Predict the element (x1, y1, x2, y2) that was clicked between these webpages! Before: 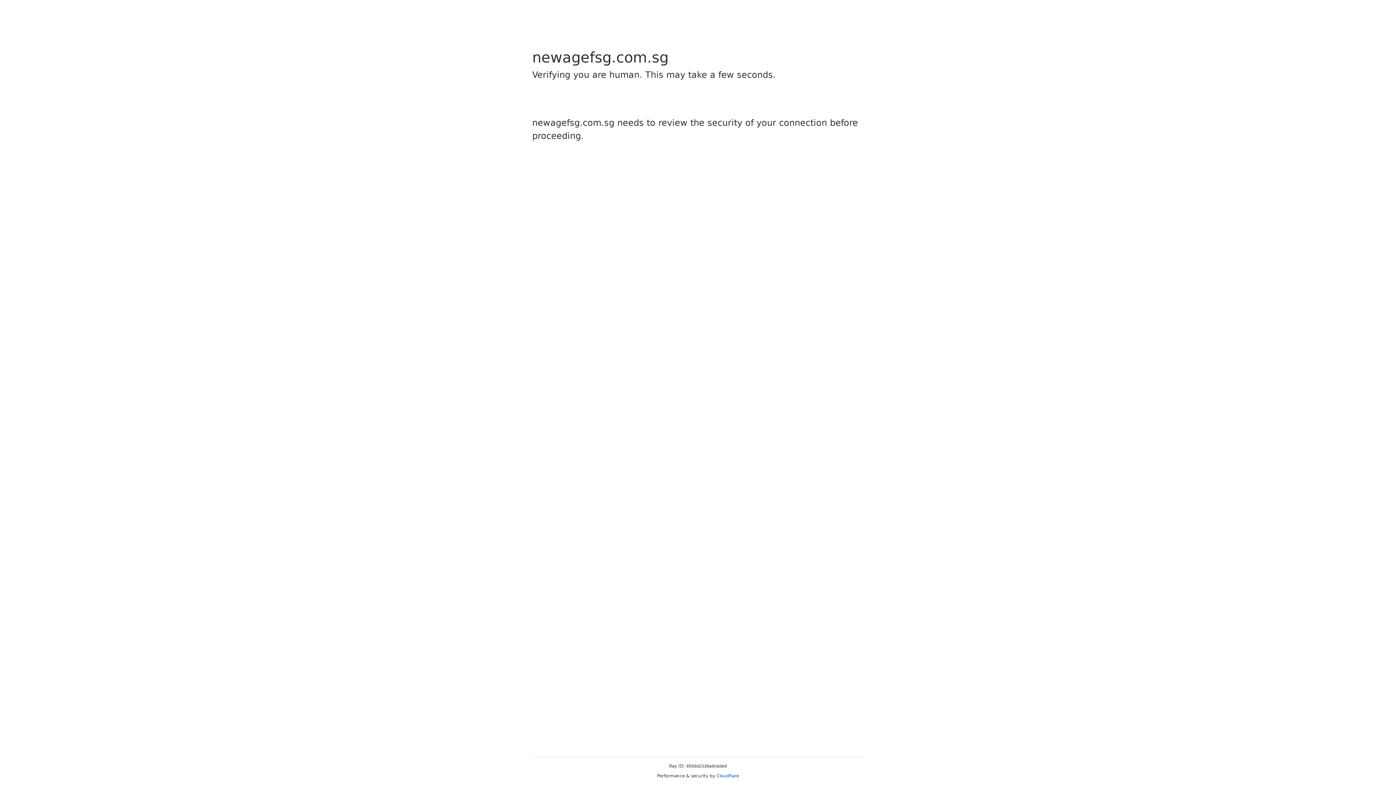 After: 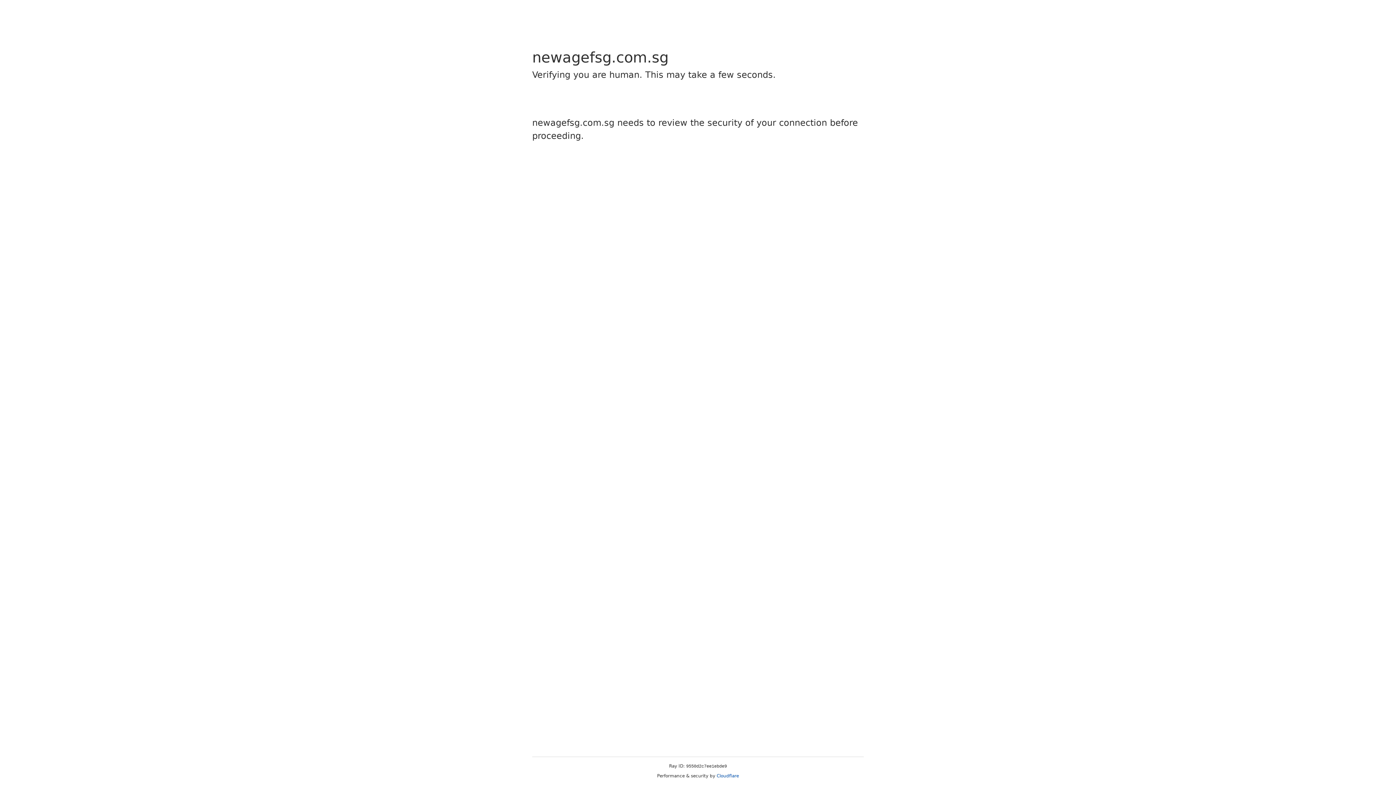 Action: label: Cloudflare bbox: (716, 773, 739, 778)